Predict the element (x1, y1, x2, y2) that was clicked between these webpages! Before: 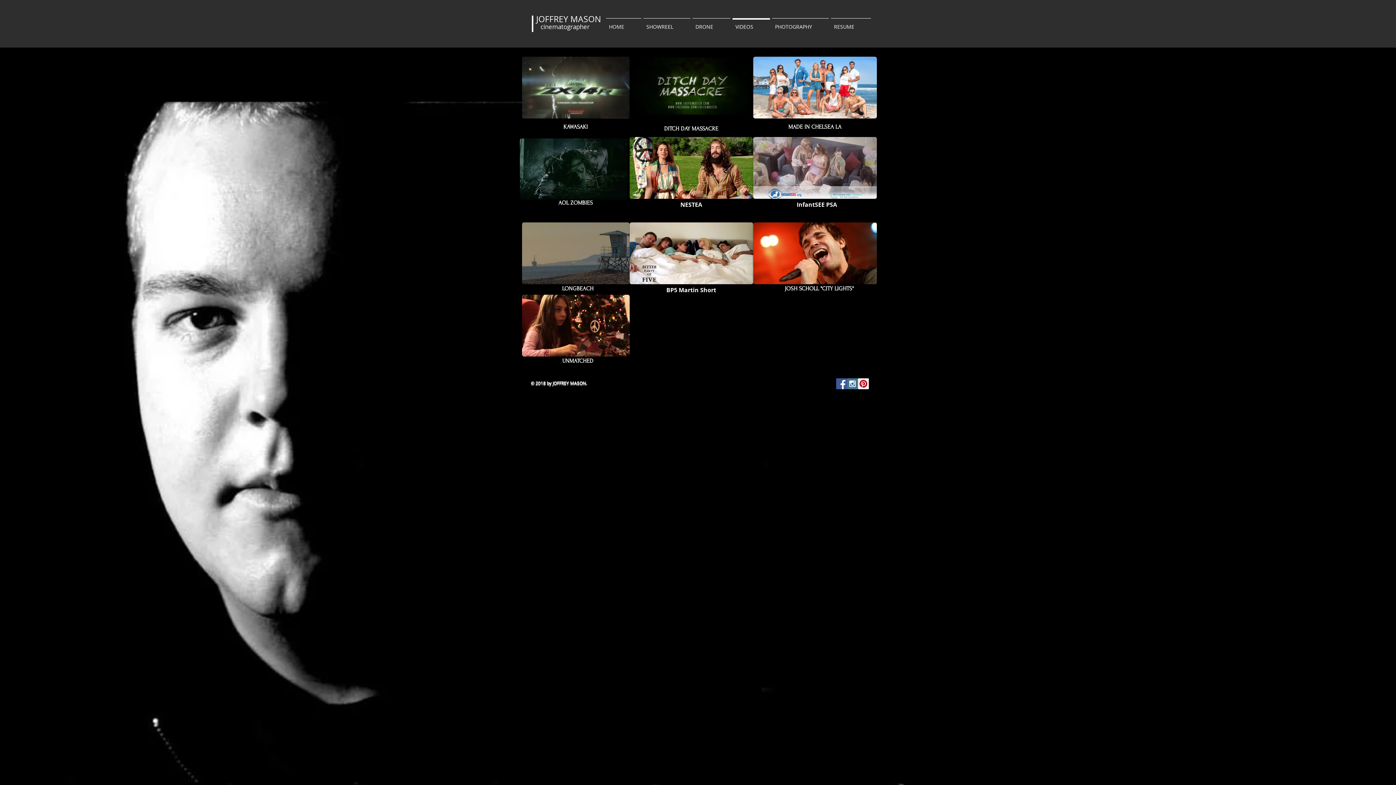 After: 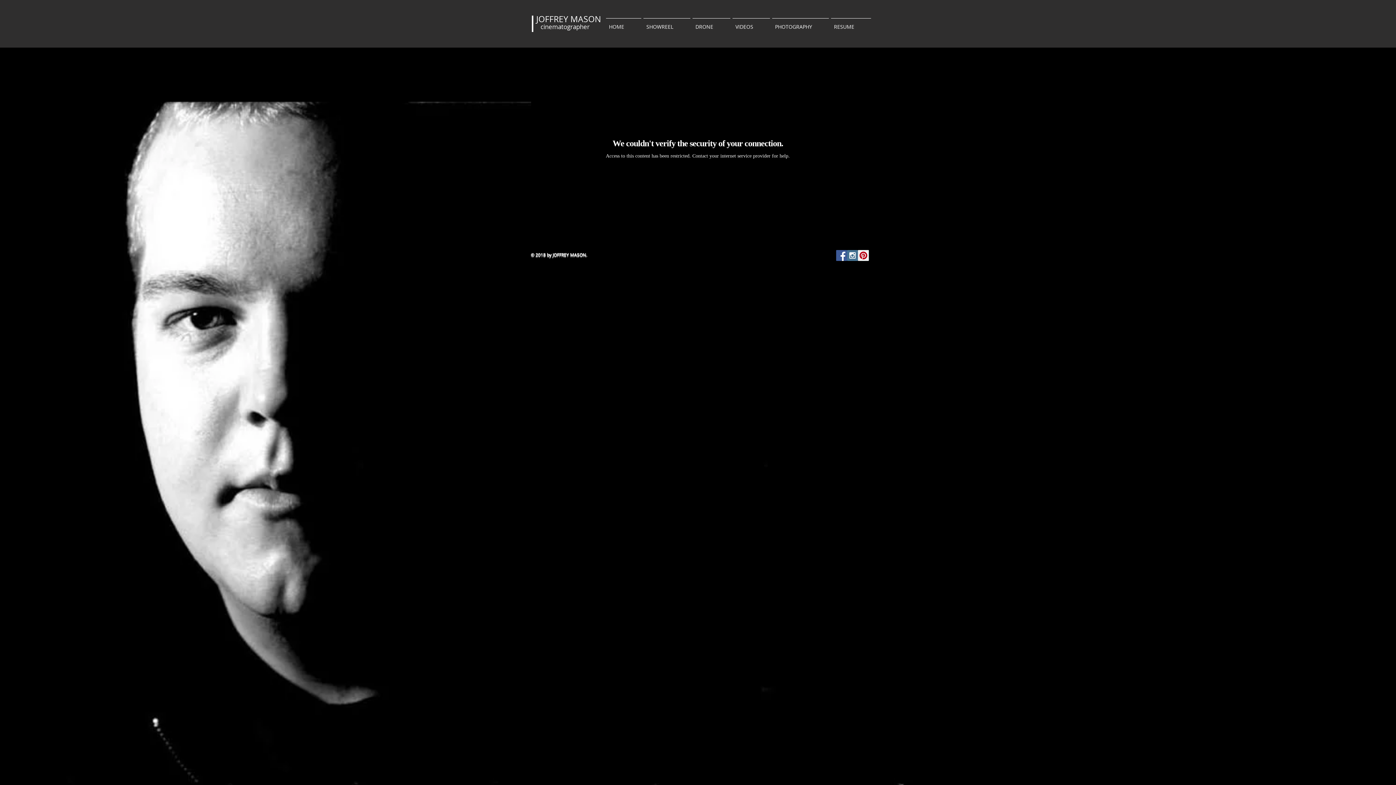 Action: bbox: (629, 56, 753, 118)